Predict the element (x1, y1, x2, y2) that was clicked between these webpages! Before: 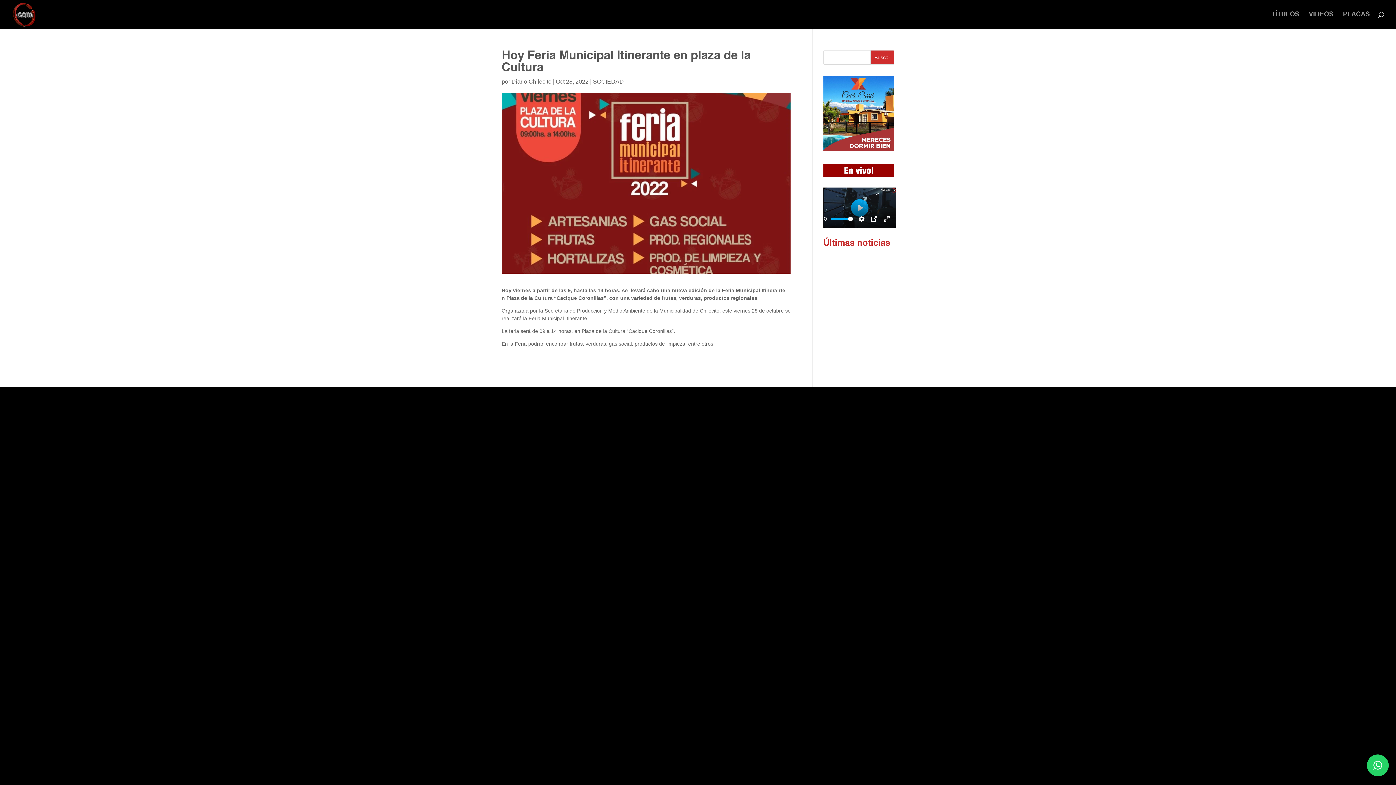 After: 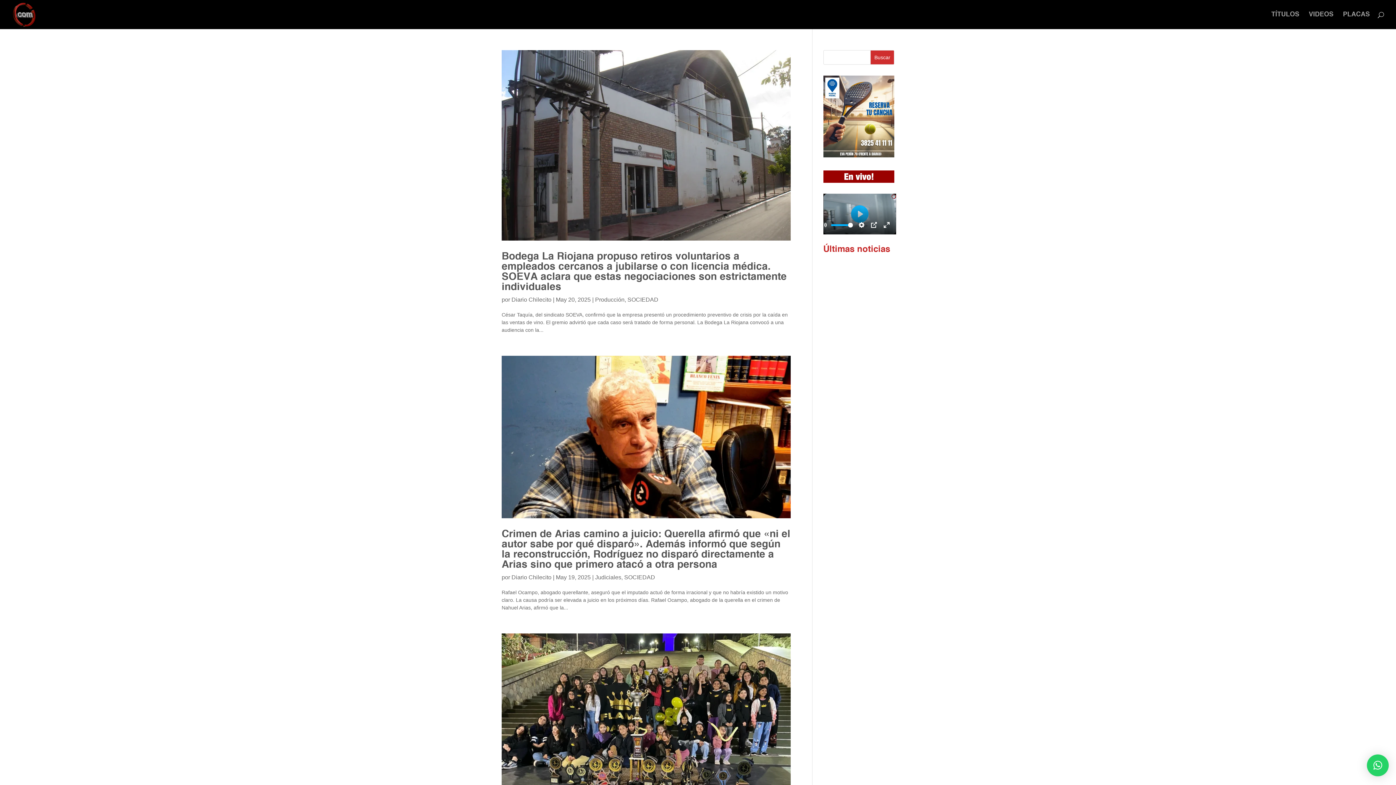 Action: bbox: (593, 78, 624, 84) label: SOCIEDAD